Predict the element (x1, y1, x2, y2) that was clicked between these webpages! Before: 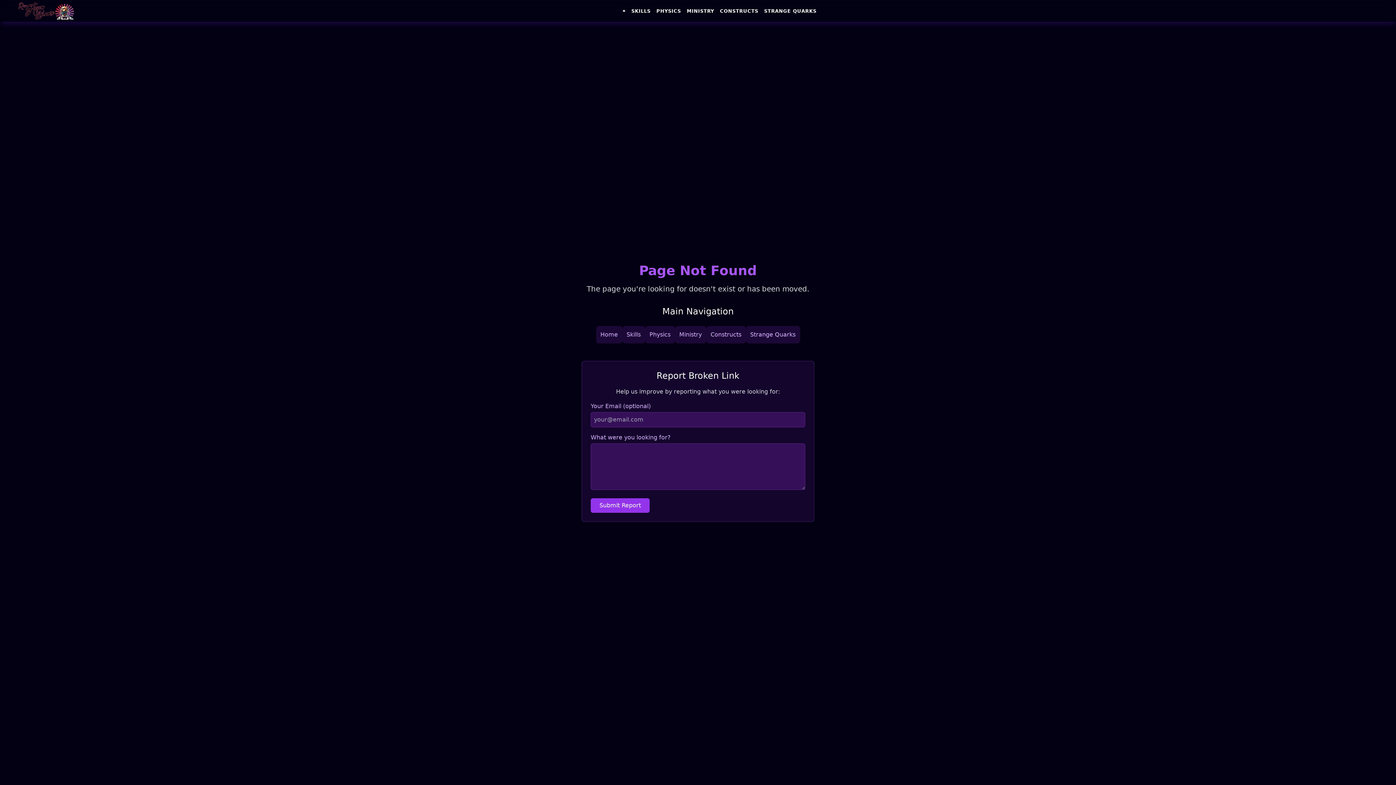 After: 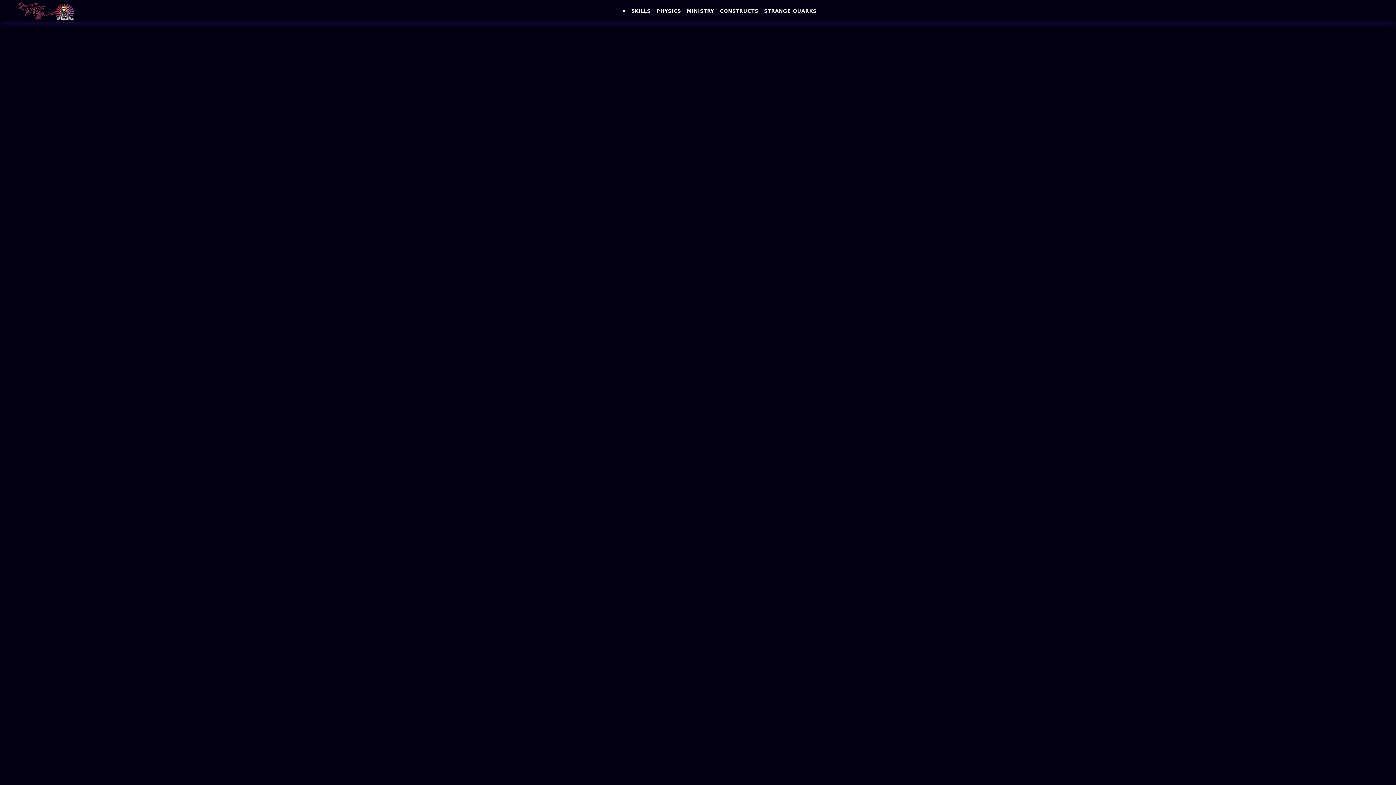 Action: bbox: (679, 331, 702, 338) label: Ministry